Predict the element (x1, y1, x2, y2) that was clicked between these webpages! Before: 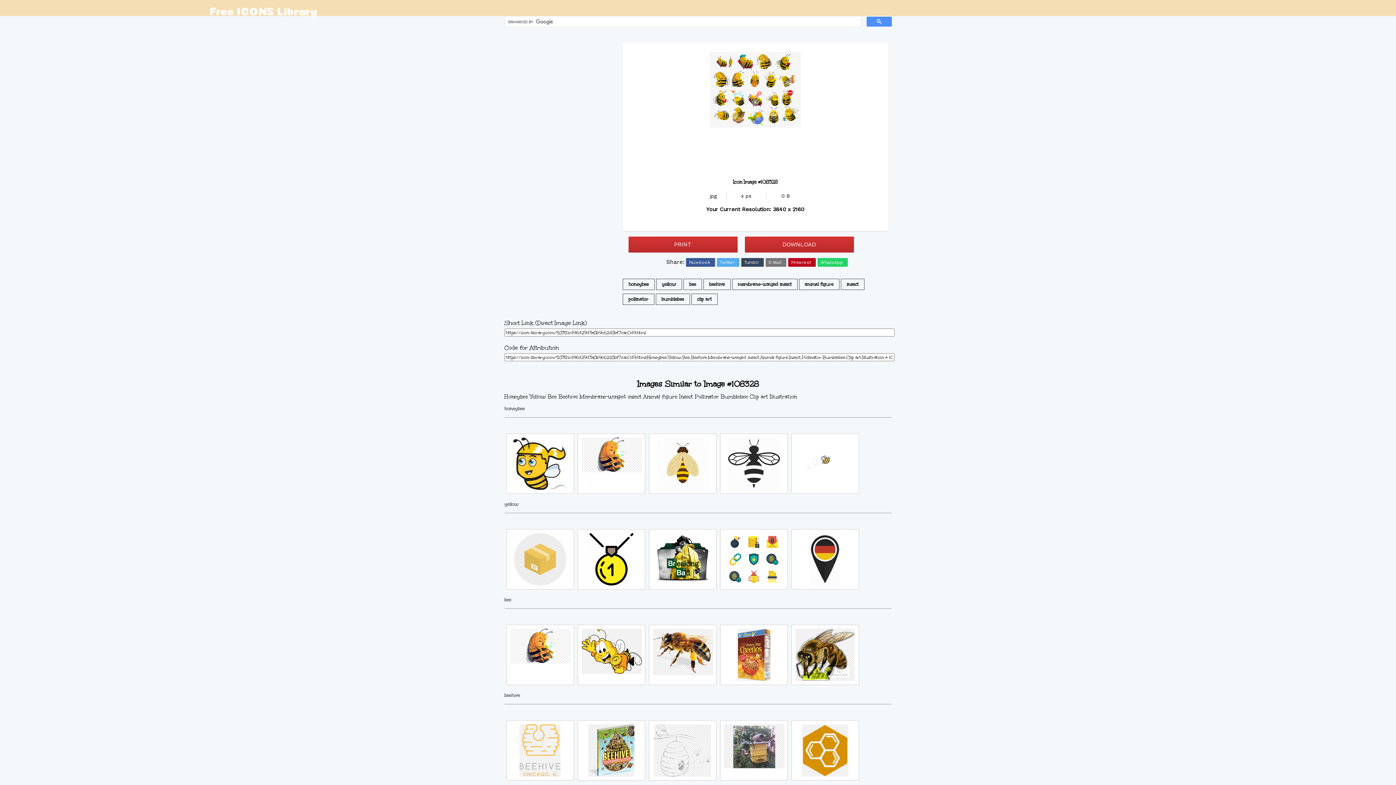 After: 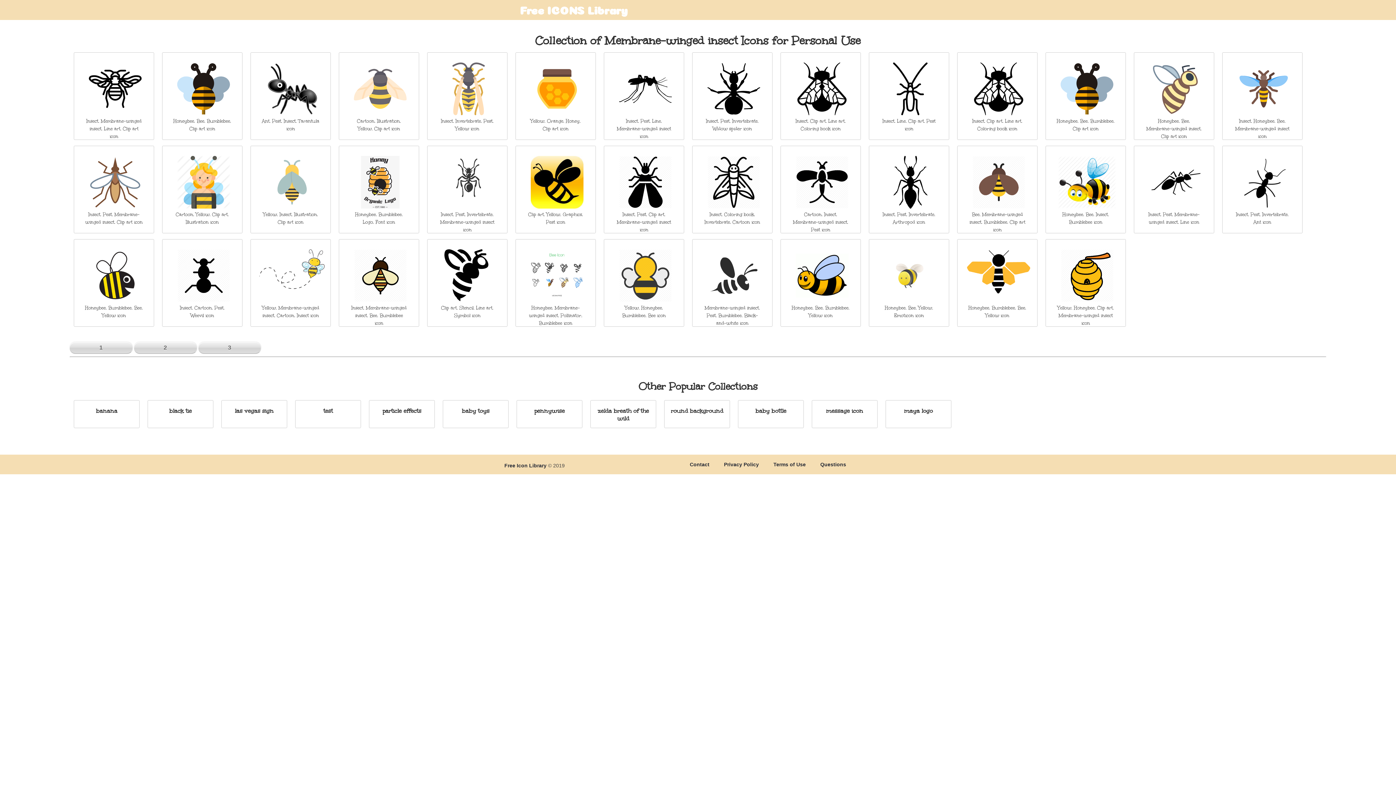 Action: bbox: (732, 278, 797, 290) label: membrane-winged insect